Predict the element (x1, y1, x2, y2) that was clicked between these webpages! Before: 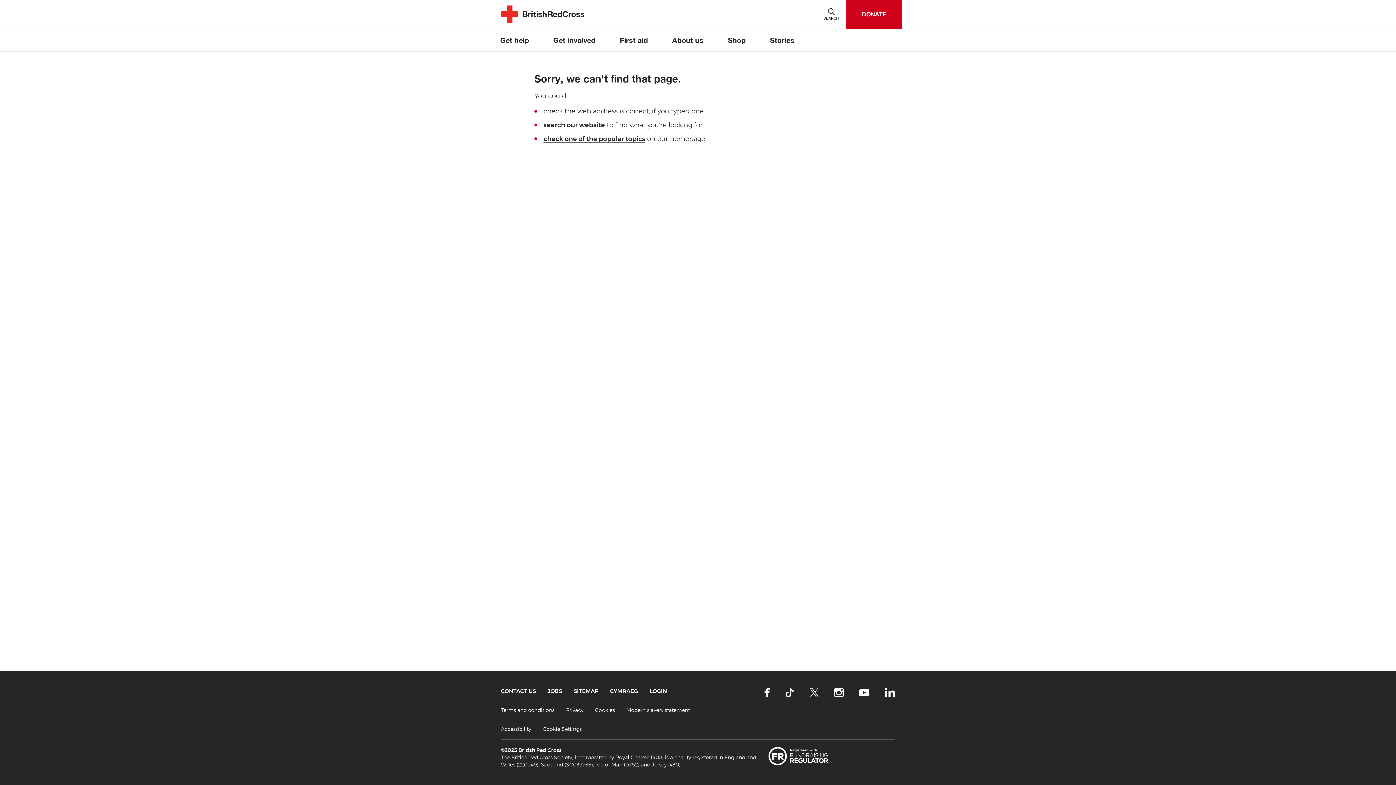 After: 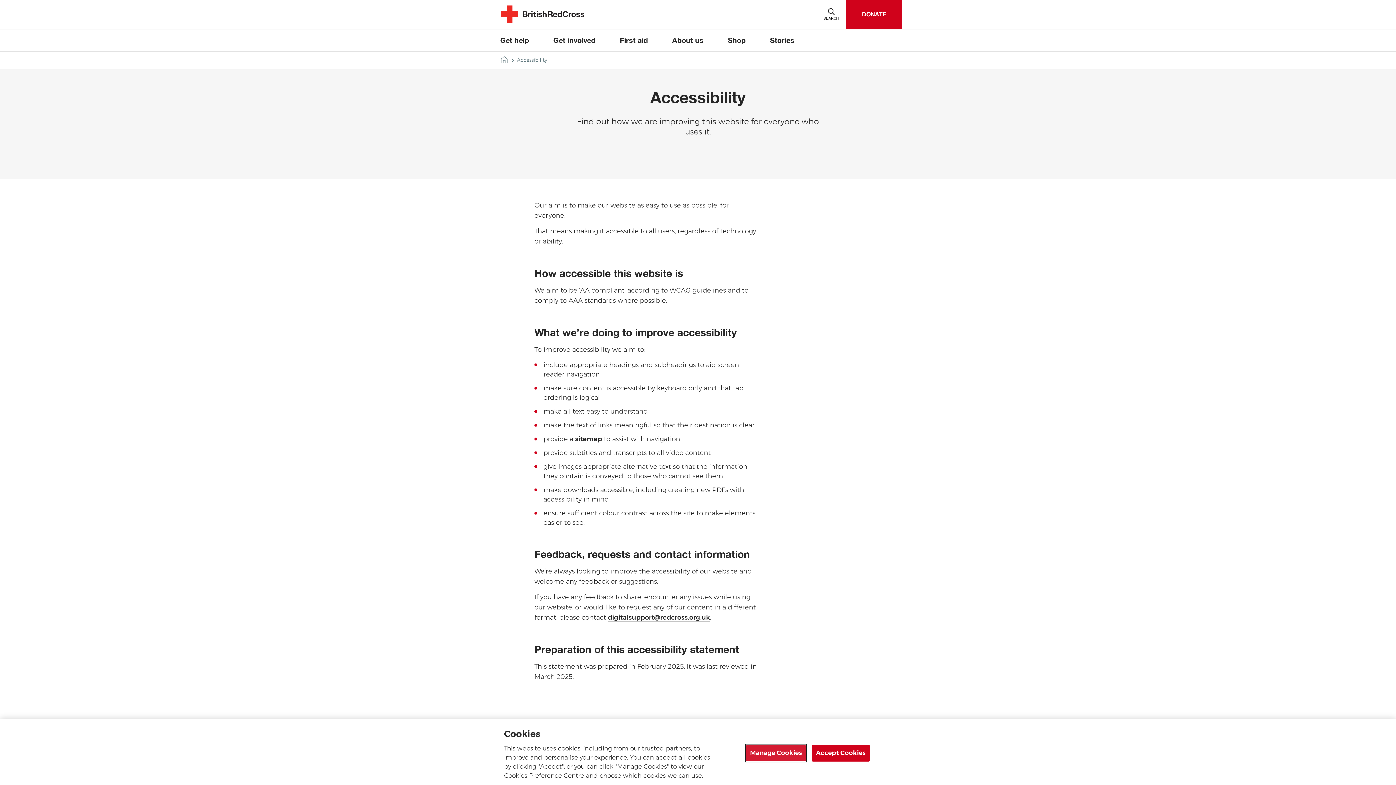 Action: label: Accessibility bbox: (501, 727, 531, 732)